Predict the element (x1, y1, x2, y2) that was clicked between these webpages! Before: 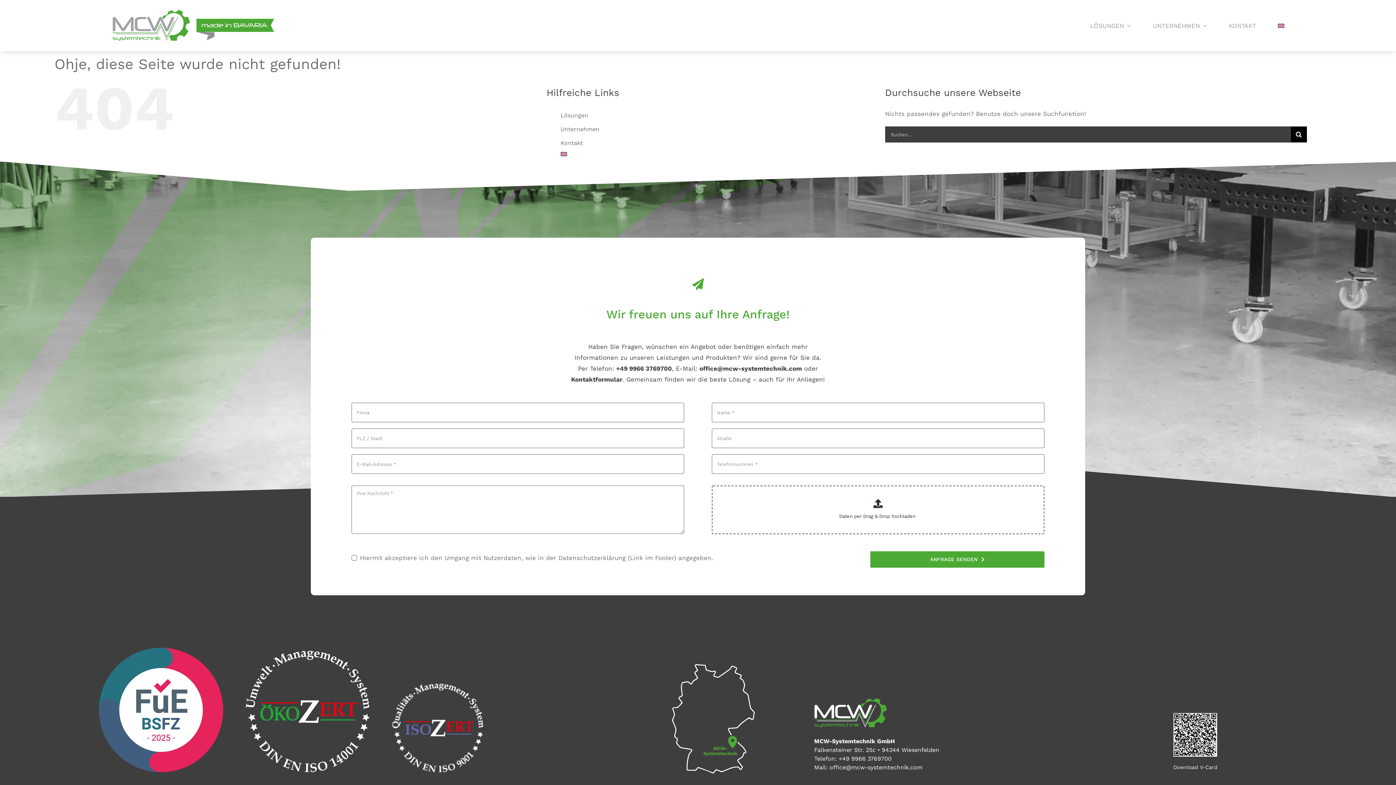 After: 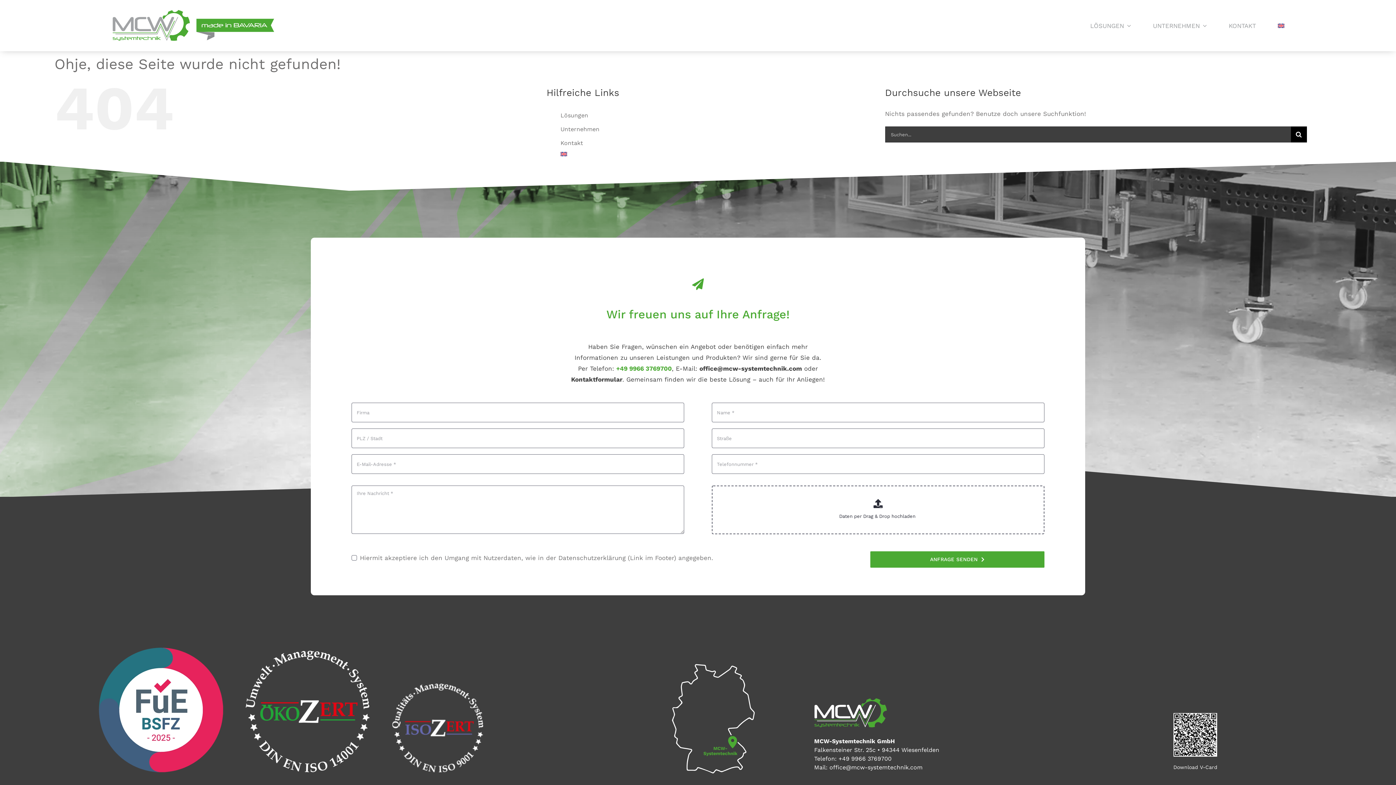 Action: label: +49 9966 3769700 bbox: (616, 365, 671, 372)